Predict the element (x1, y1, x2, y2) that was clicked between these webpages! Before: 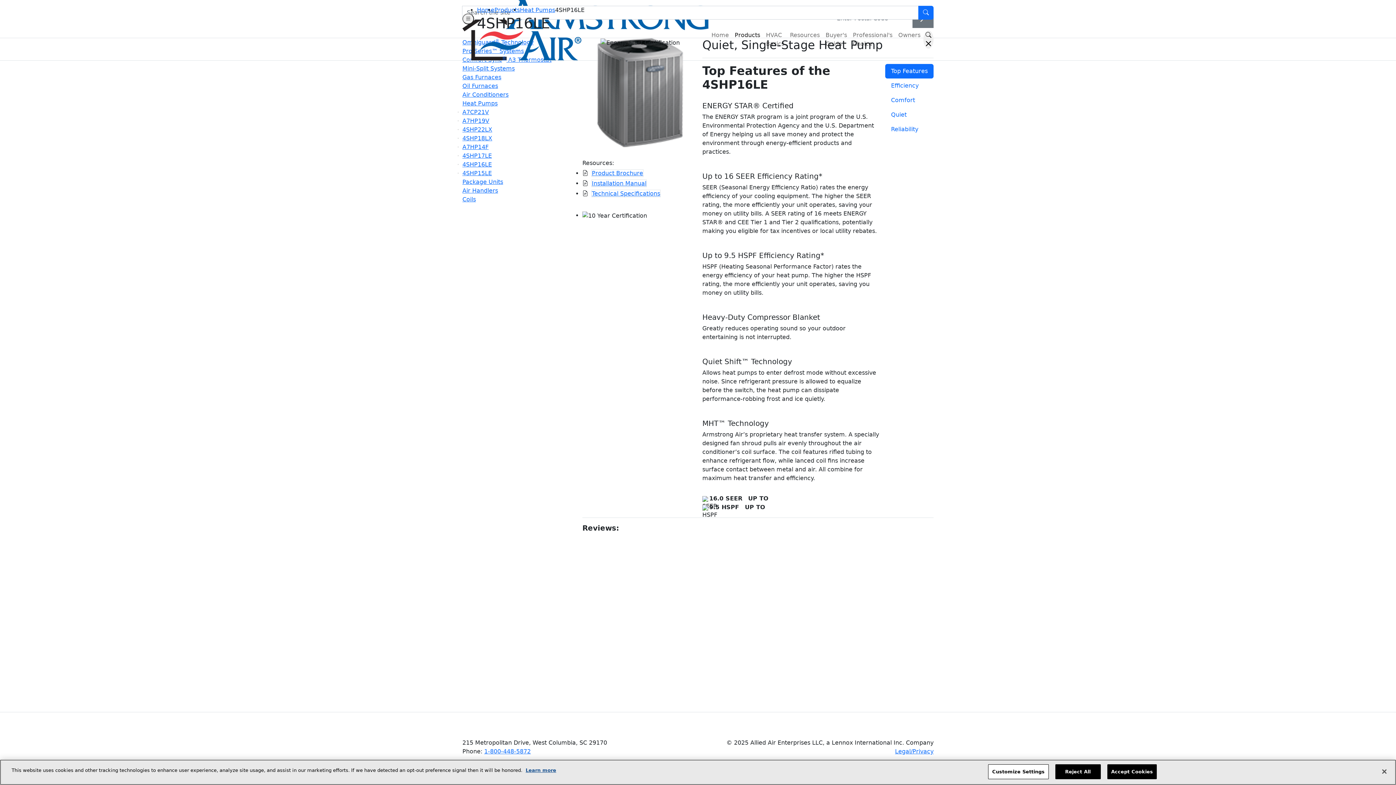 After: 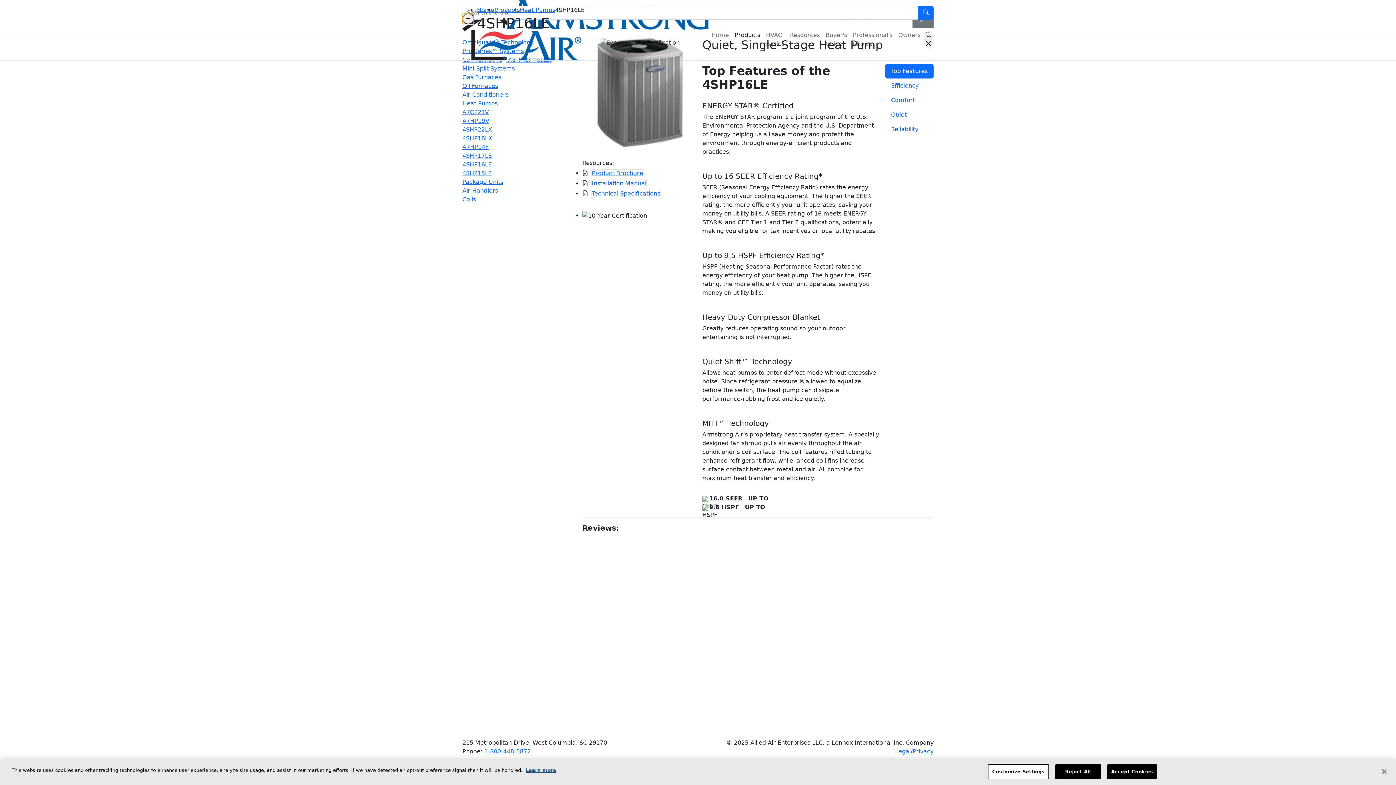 Action: bbox: (462, 13, 474, 24)